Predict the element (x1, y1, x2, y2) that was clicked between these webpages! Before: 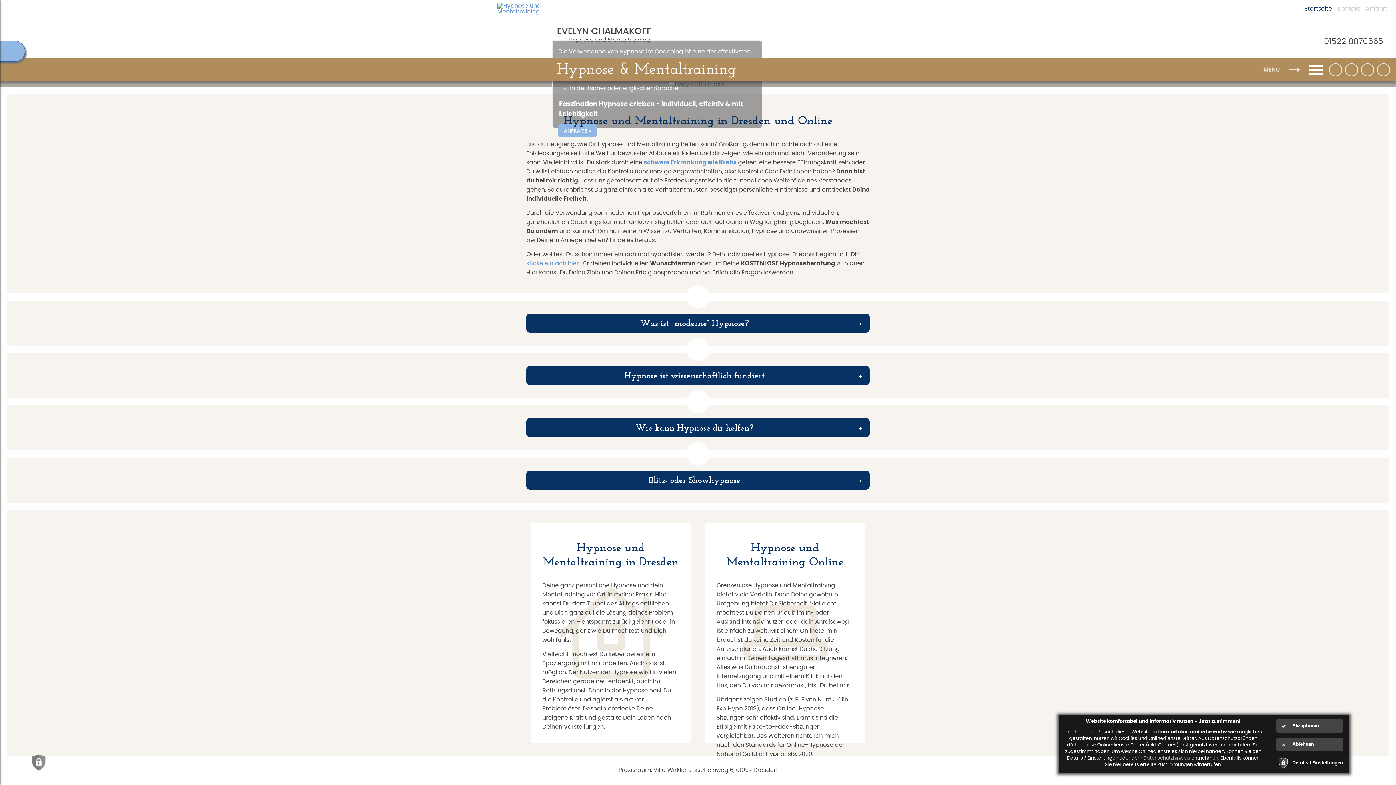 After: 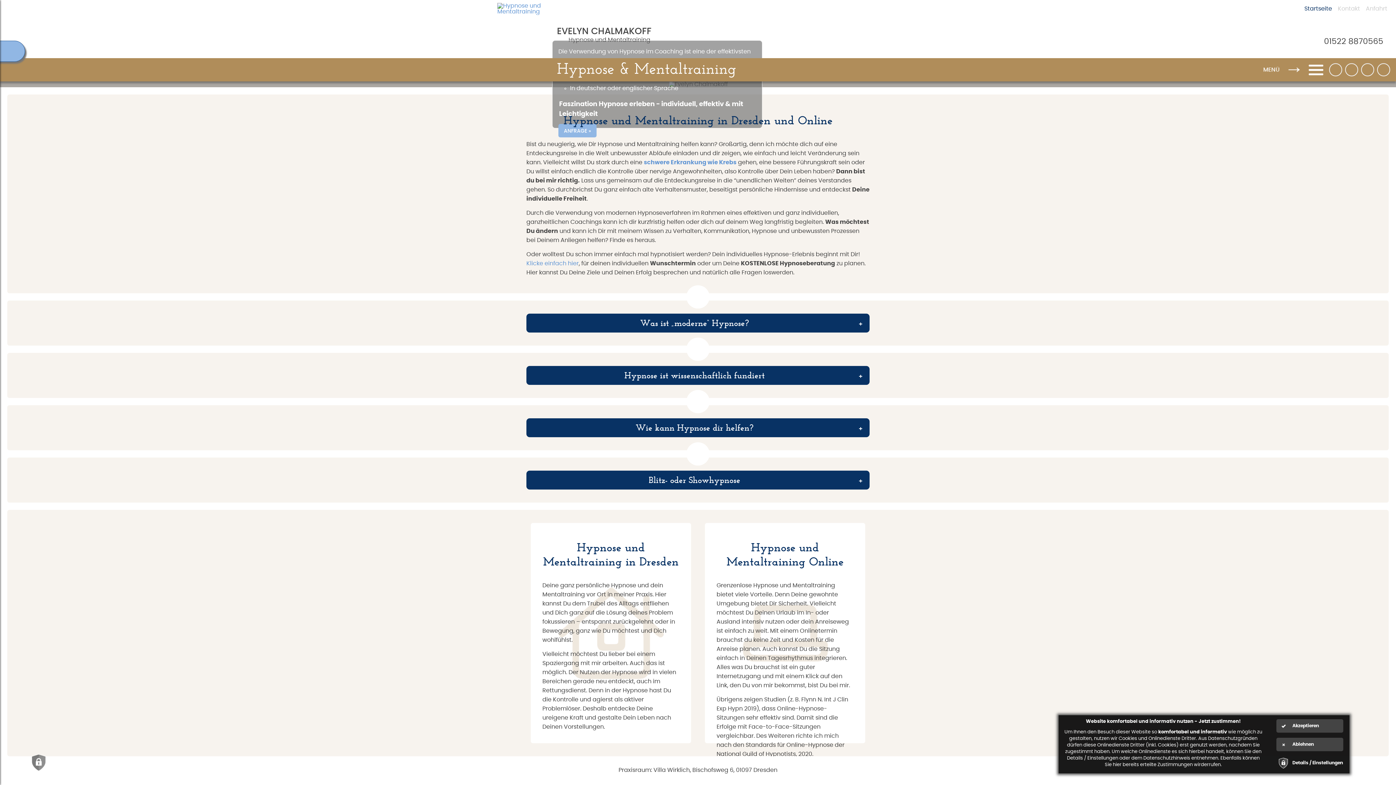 Action: label: Datenschutzhinweis bbox: (1143, 756, 1190, 761)